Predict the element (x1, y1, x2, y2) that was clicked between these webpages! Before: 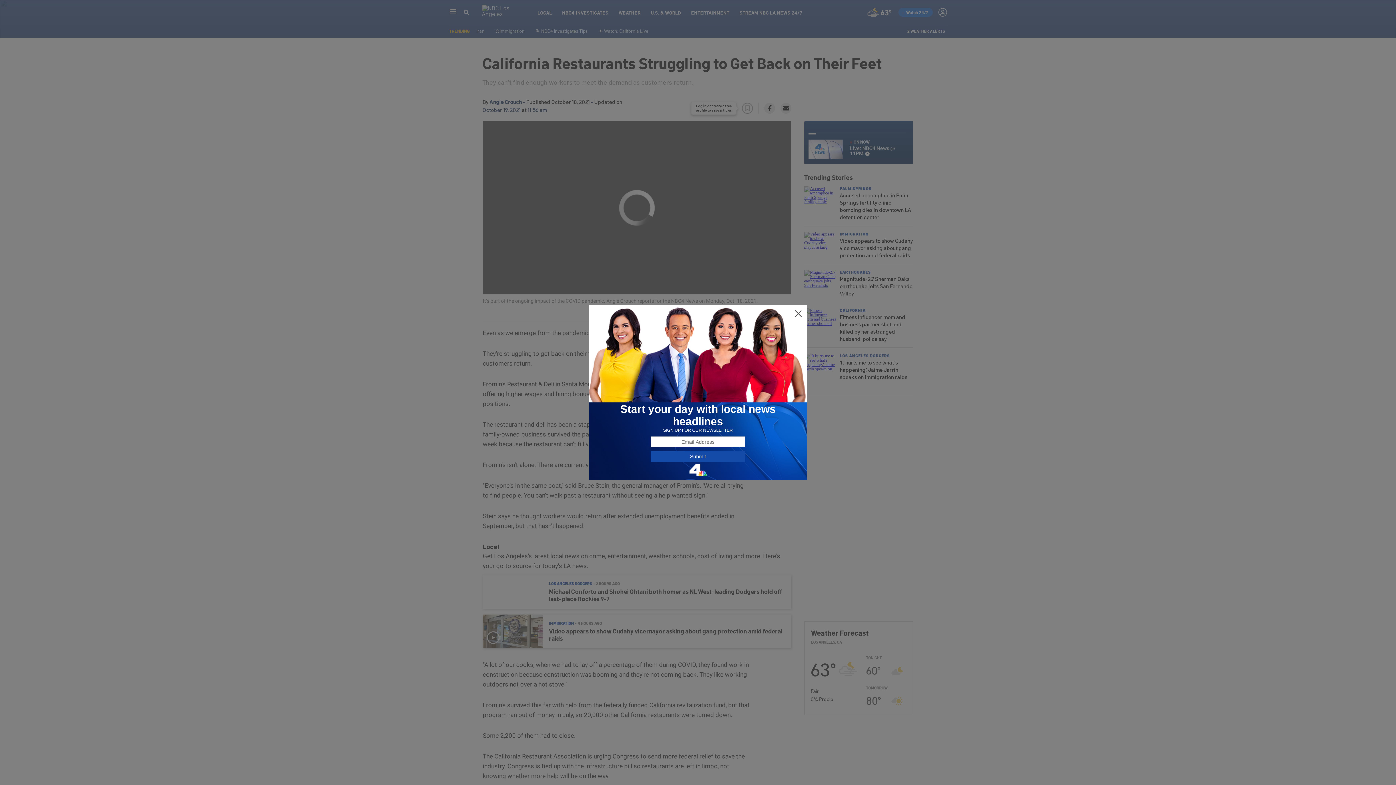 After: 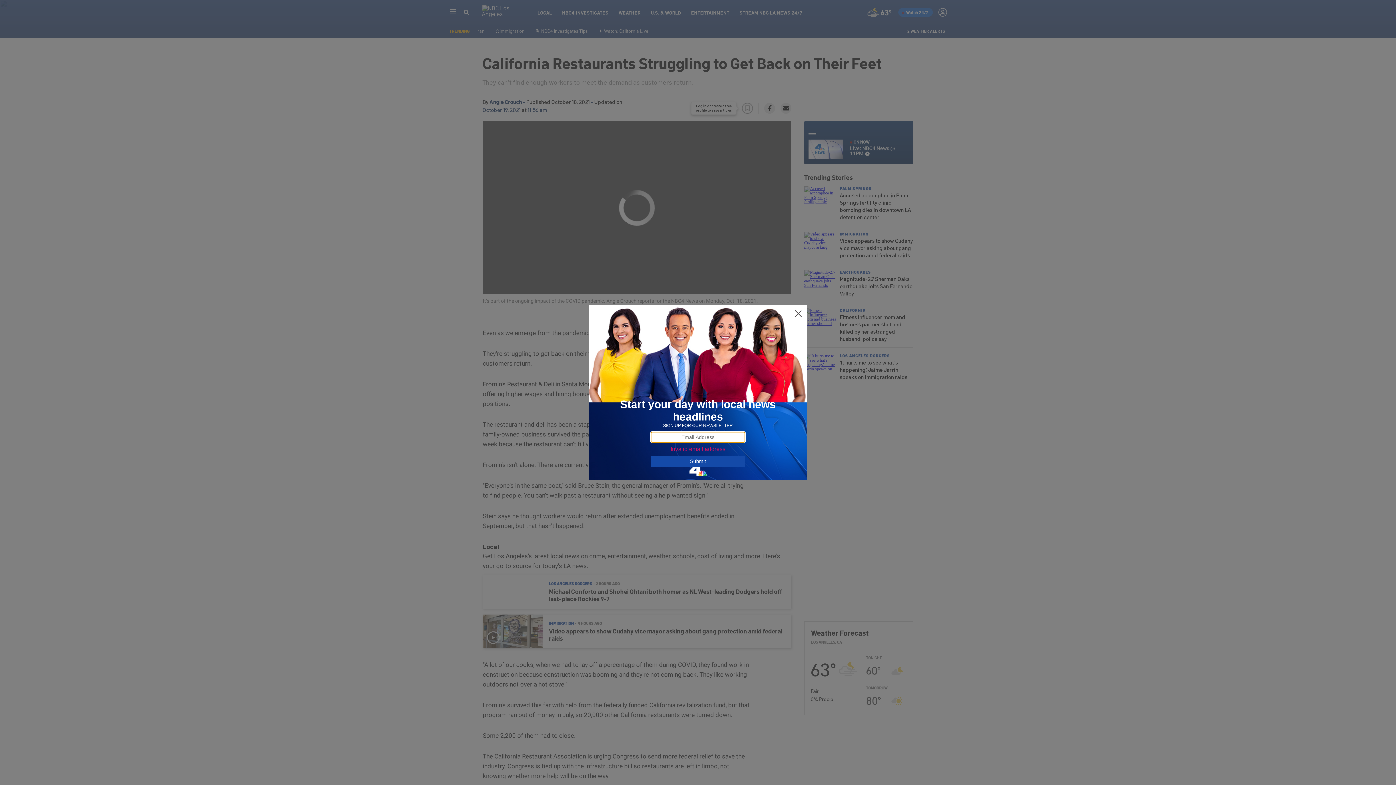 Action: label: Submit bbox: (650, 451, 745, 462)